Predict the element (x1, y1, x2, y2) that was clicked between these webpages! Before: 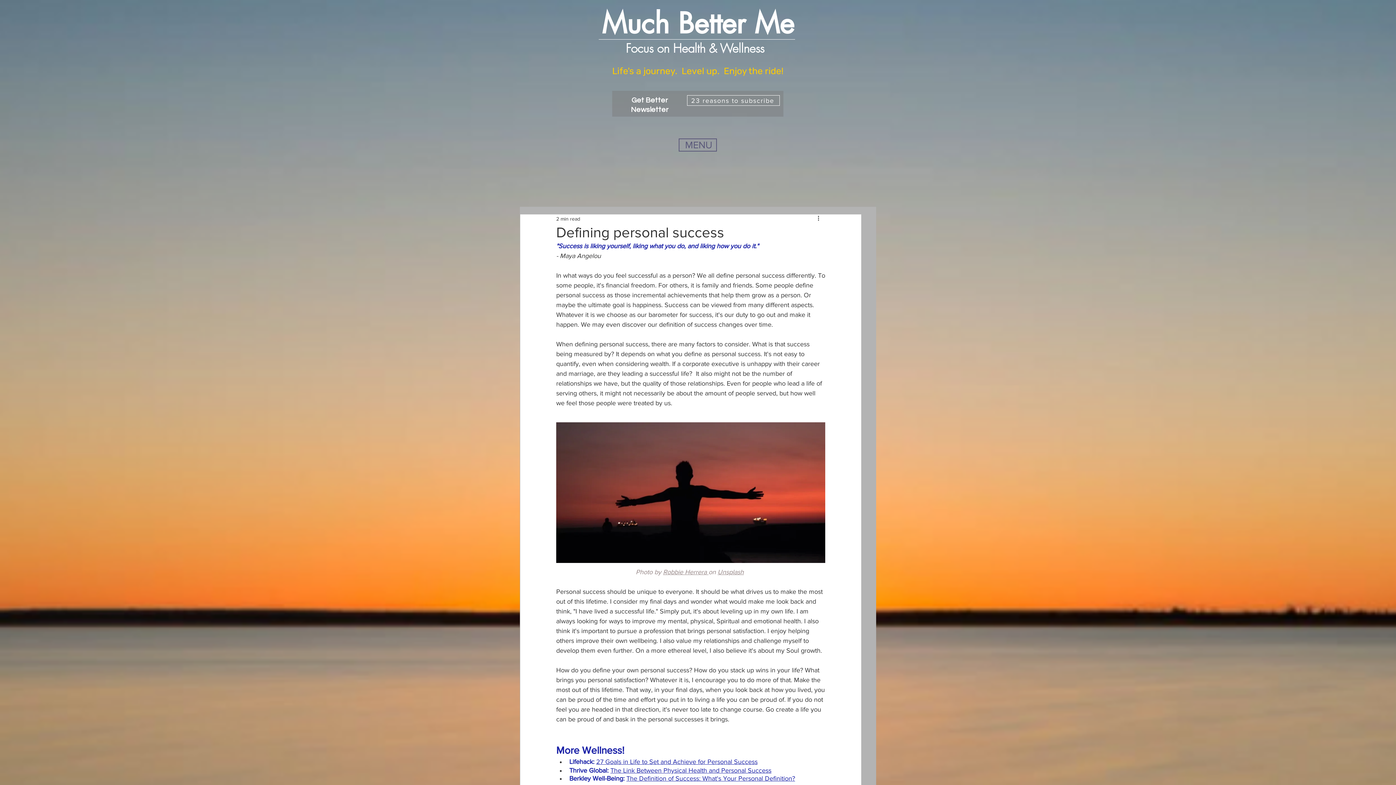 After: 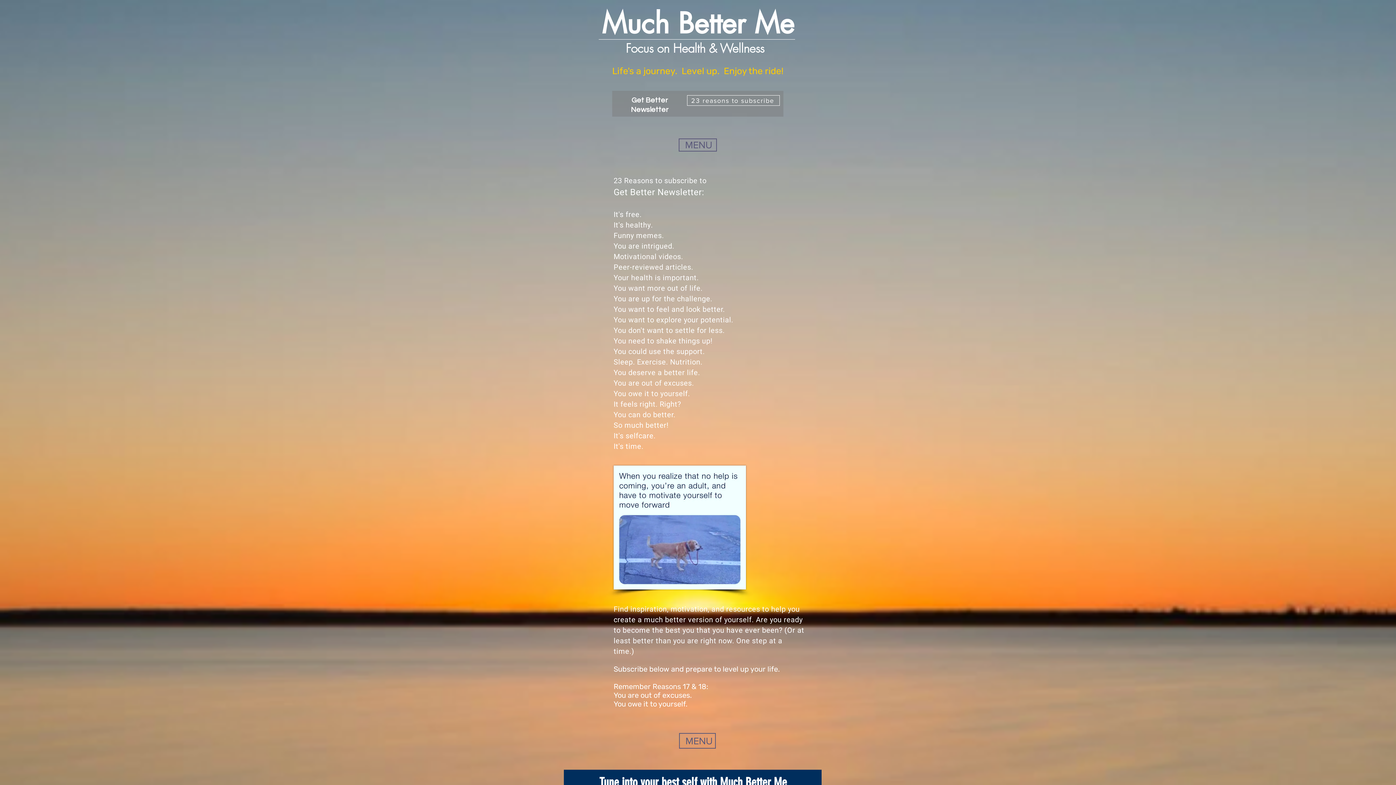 Action: label: 23 reasons to subscribe bbox: (687, 95, 780, 105)